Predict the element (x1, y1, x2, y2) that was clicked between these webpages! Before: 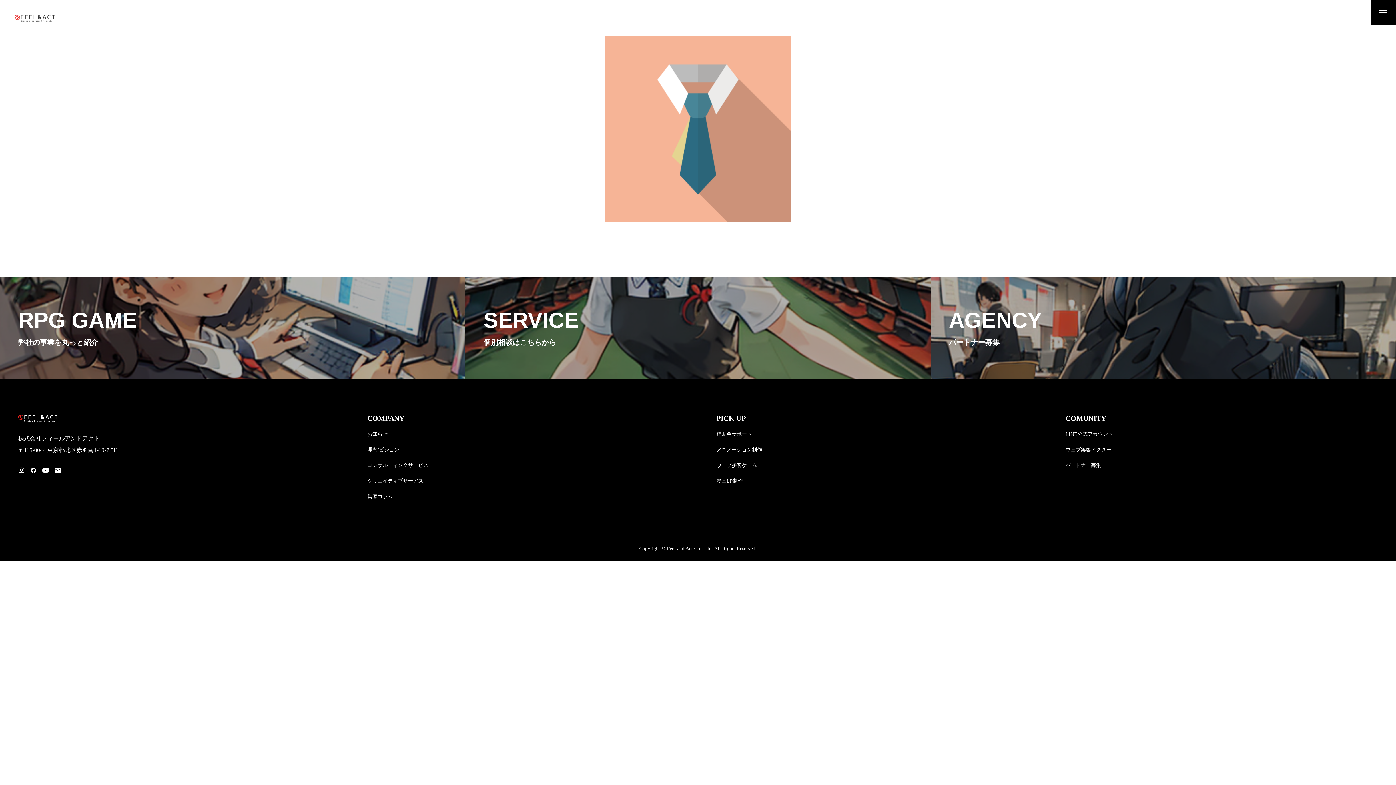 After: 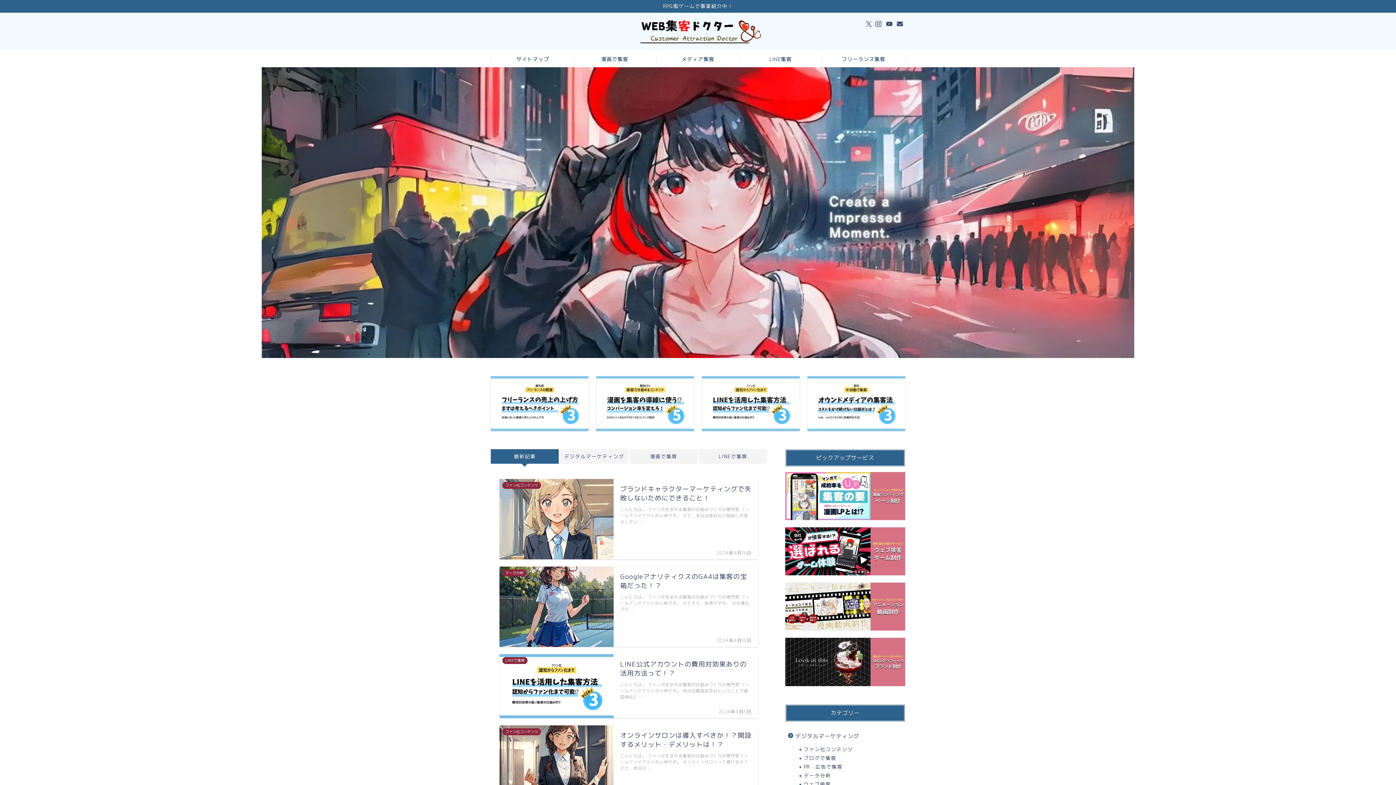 Action: label: ウェブ集客ドクター bbox: (1065, 442, 1378, 457)